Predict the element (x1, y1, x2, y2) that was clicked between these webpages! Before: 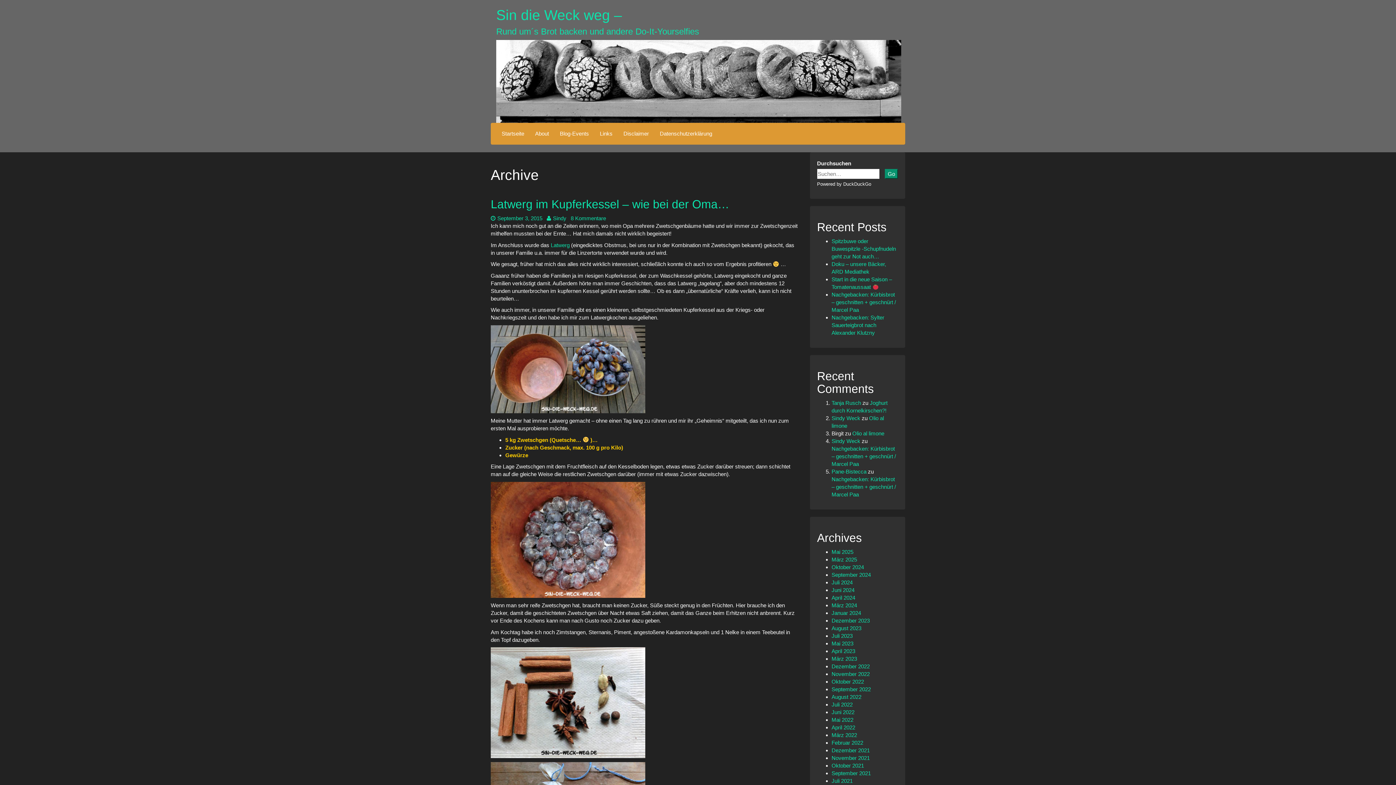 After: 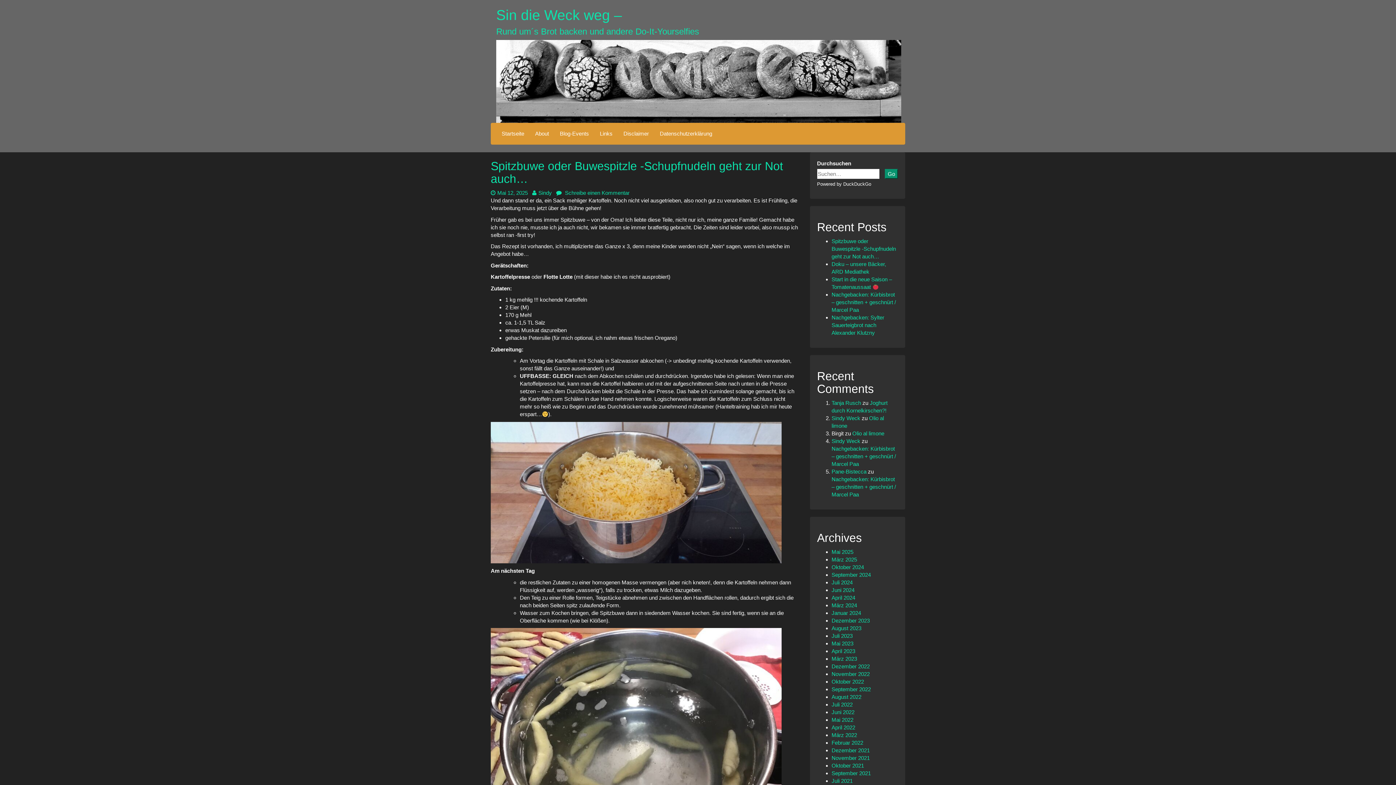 Action: bbox: (496, 77, 901, 83)